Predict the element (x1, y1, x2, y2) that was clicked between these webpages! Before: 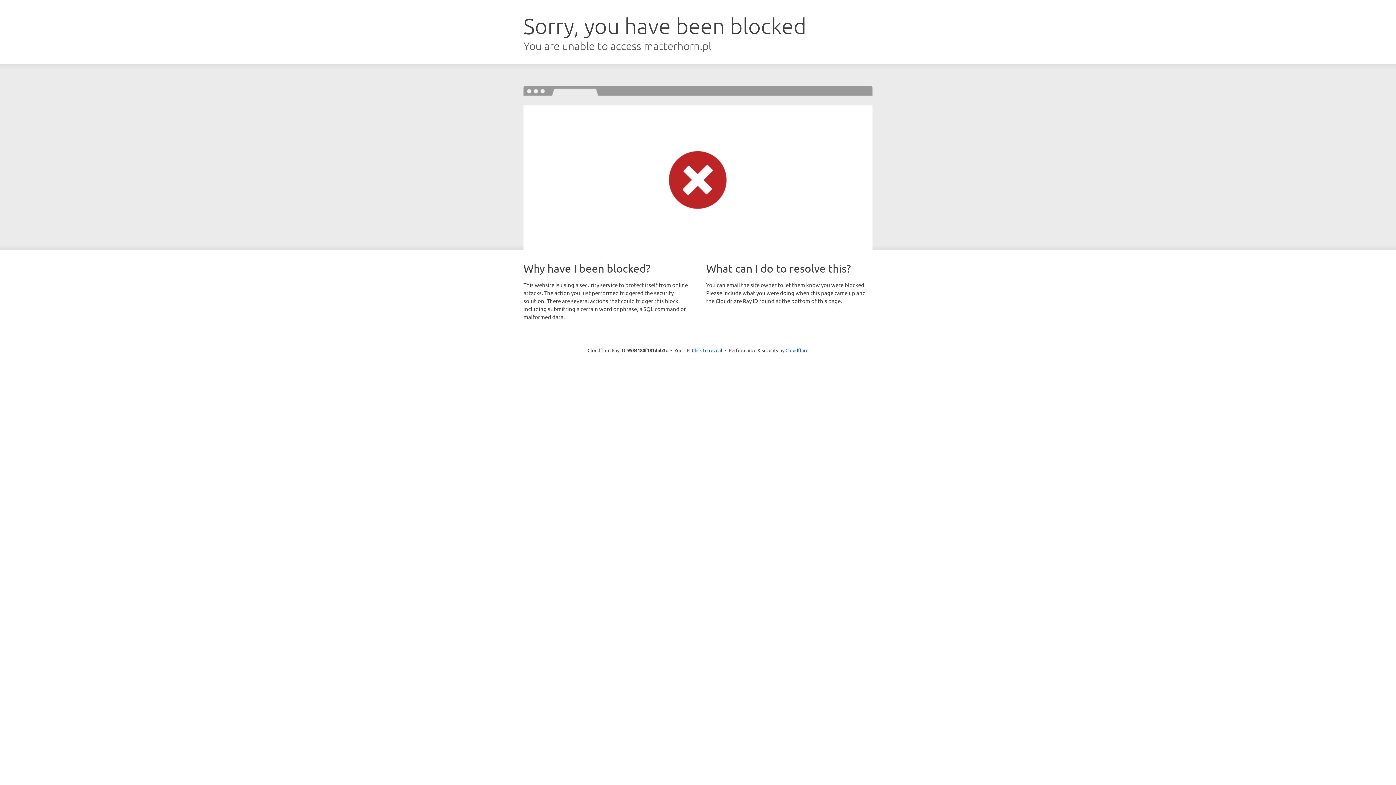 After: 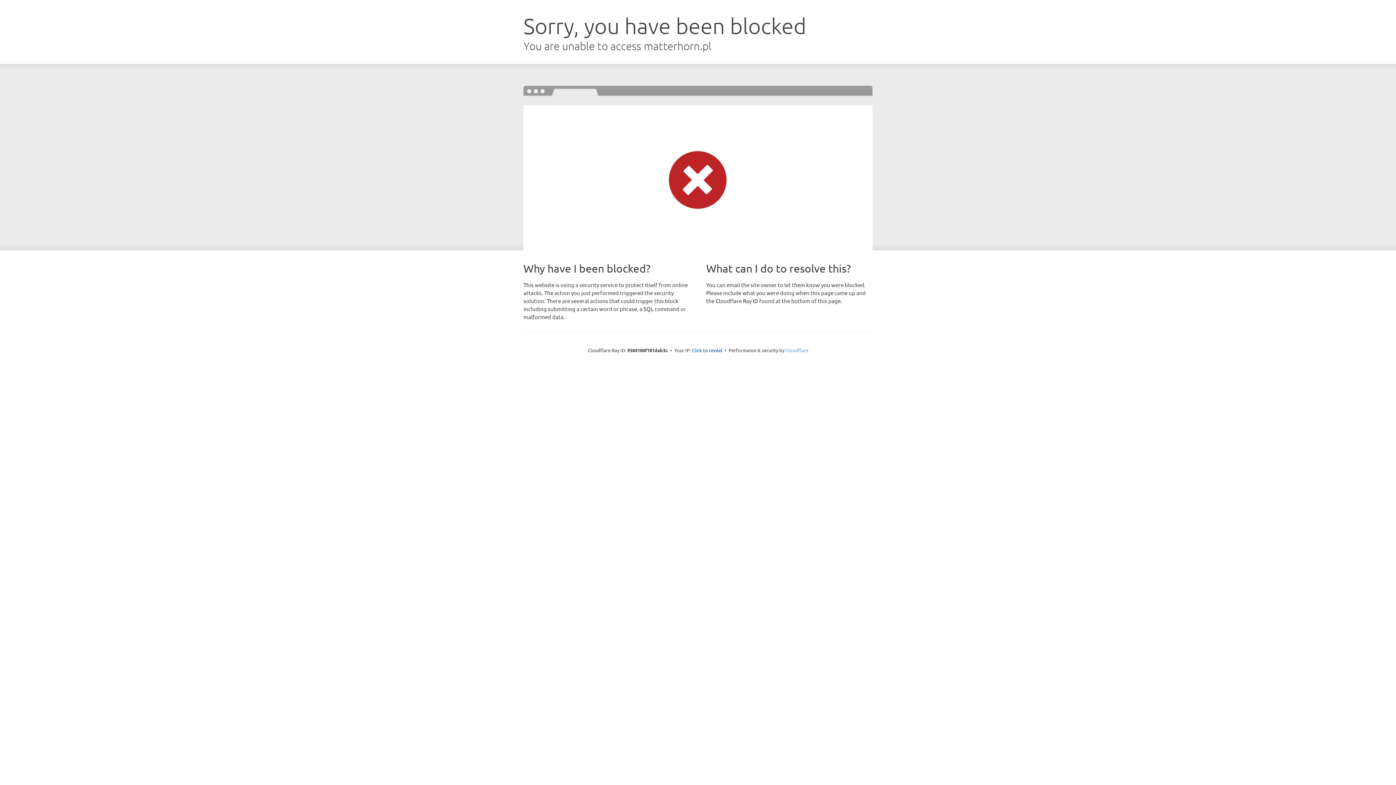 Action: label: Cloudflare bbox: (785, 347, 808, 353)